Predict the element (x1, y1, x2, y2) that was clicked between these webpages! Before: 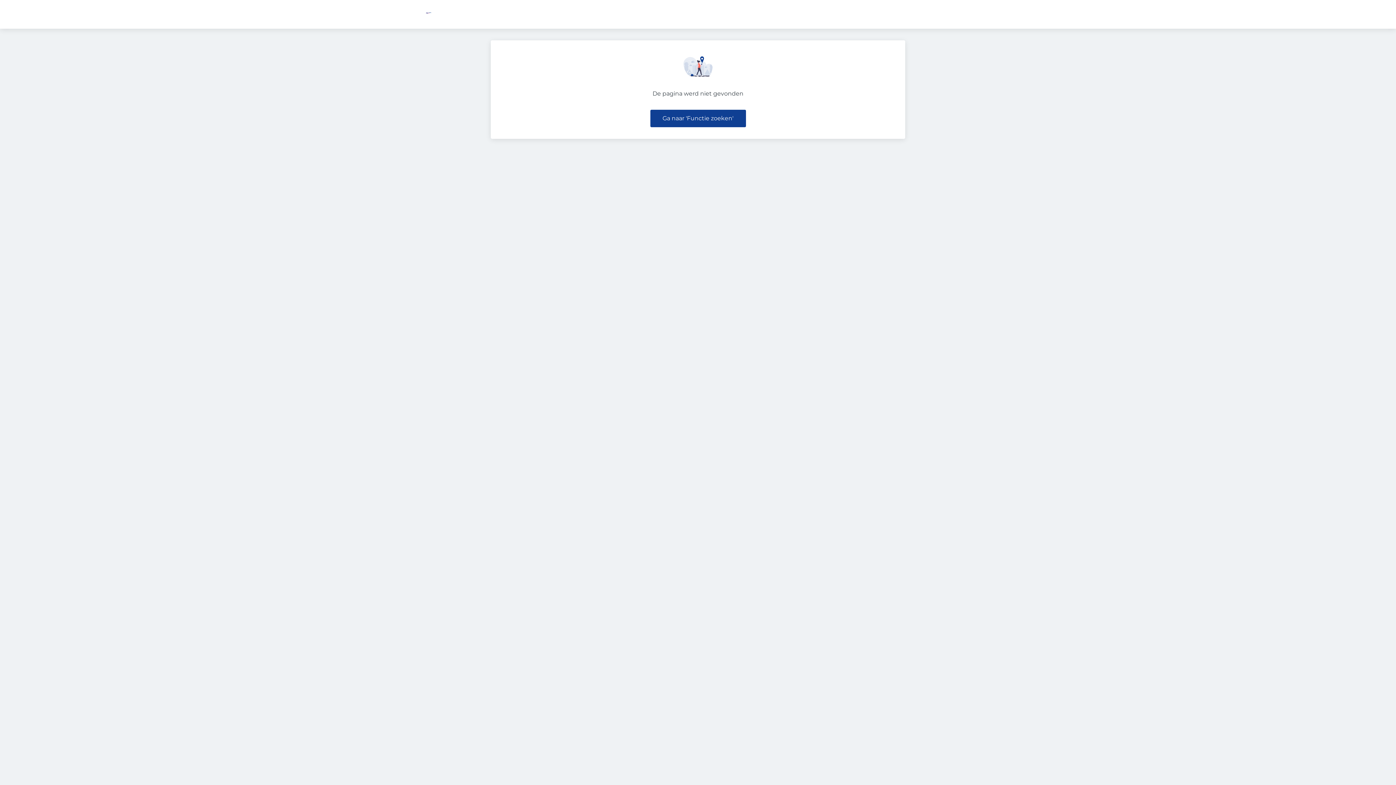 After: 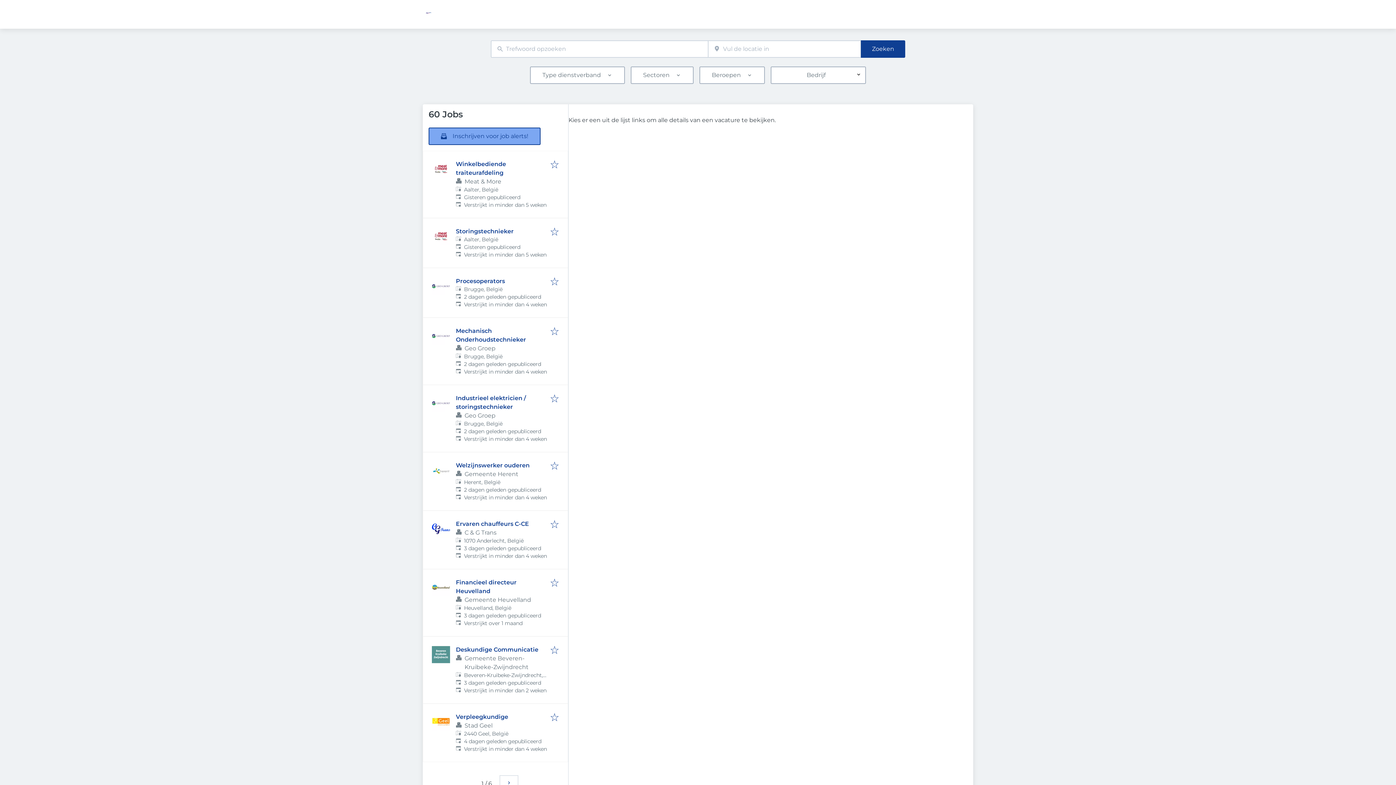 Action: bbox: (650, 109, 746, 127) label: Ga naar 'Functie zoeken'